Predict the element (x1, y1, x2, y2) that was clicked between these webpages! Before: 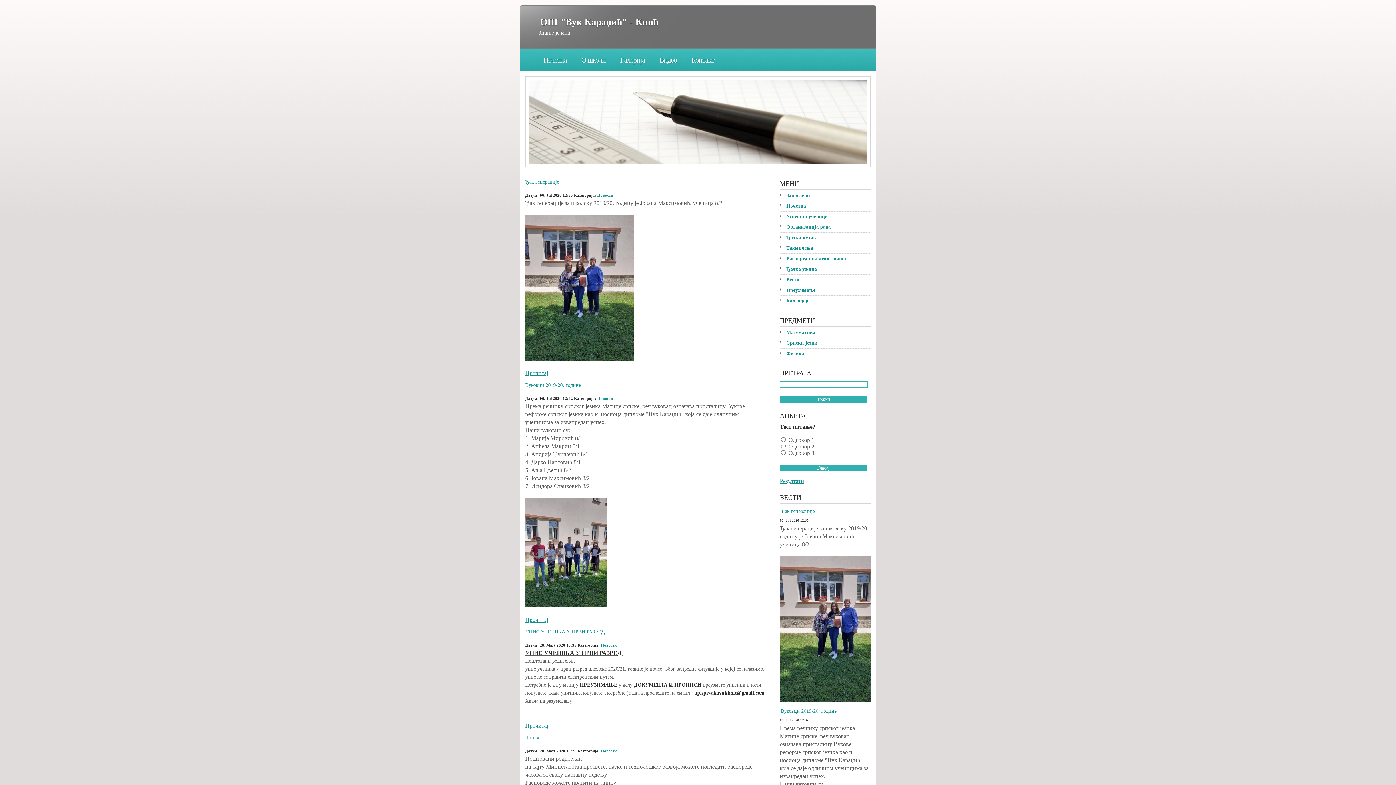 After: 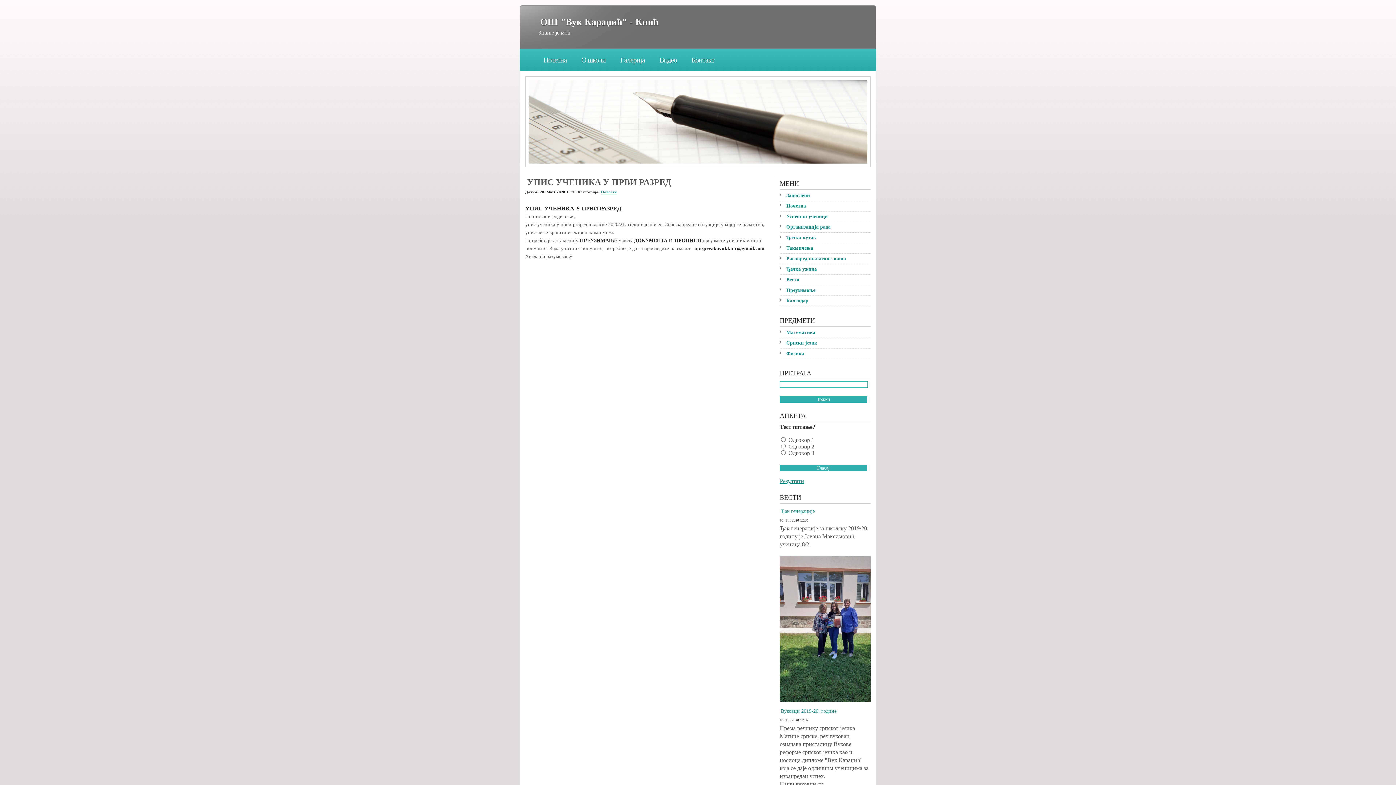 Action: bbox: (525, 722, 548, 729) label: Прочитај